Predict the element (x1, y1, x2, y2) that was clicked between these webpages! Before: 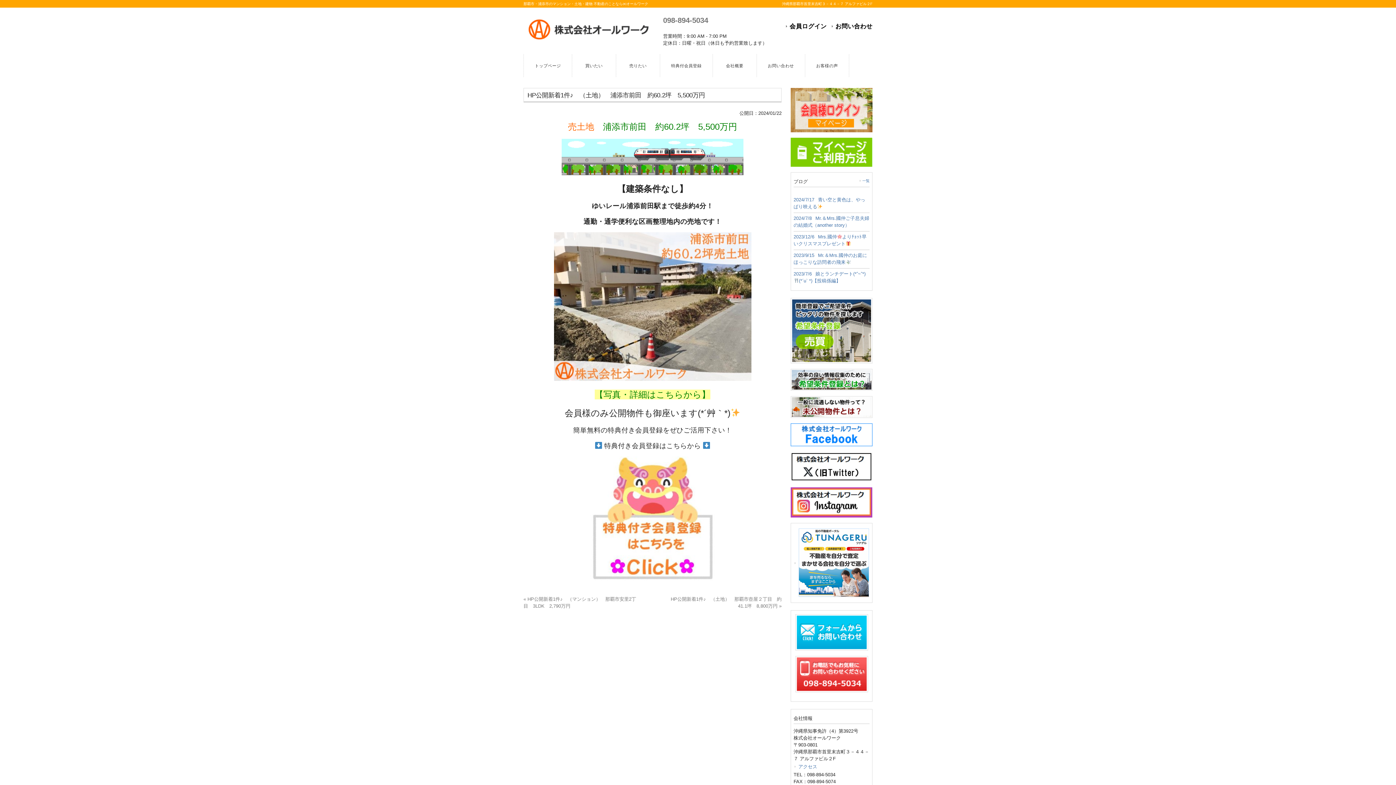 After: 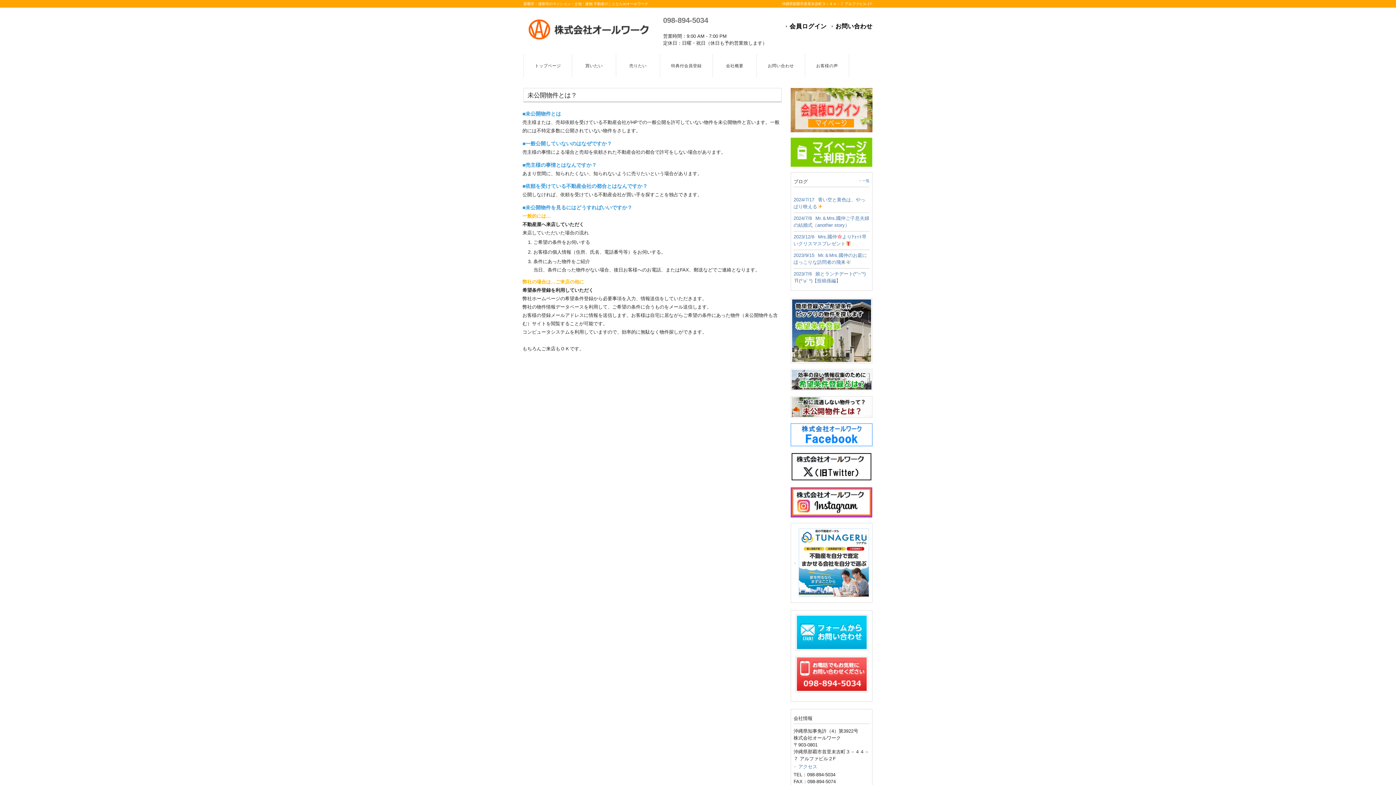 Action: bbox: (790, 417, 872, 422)